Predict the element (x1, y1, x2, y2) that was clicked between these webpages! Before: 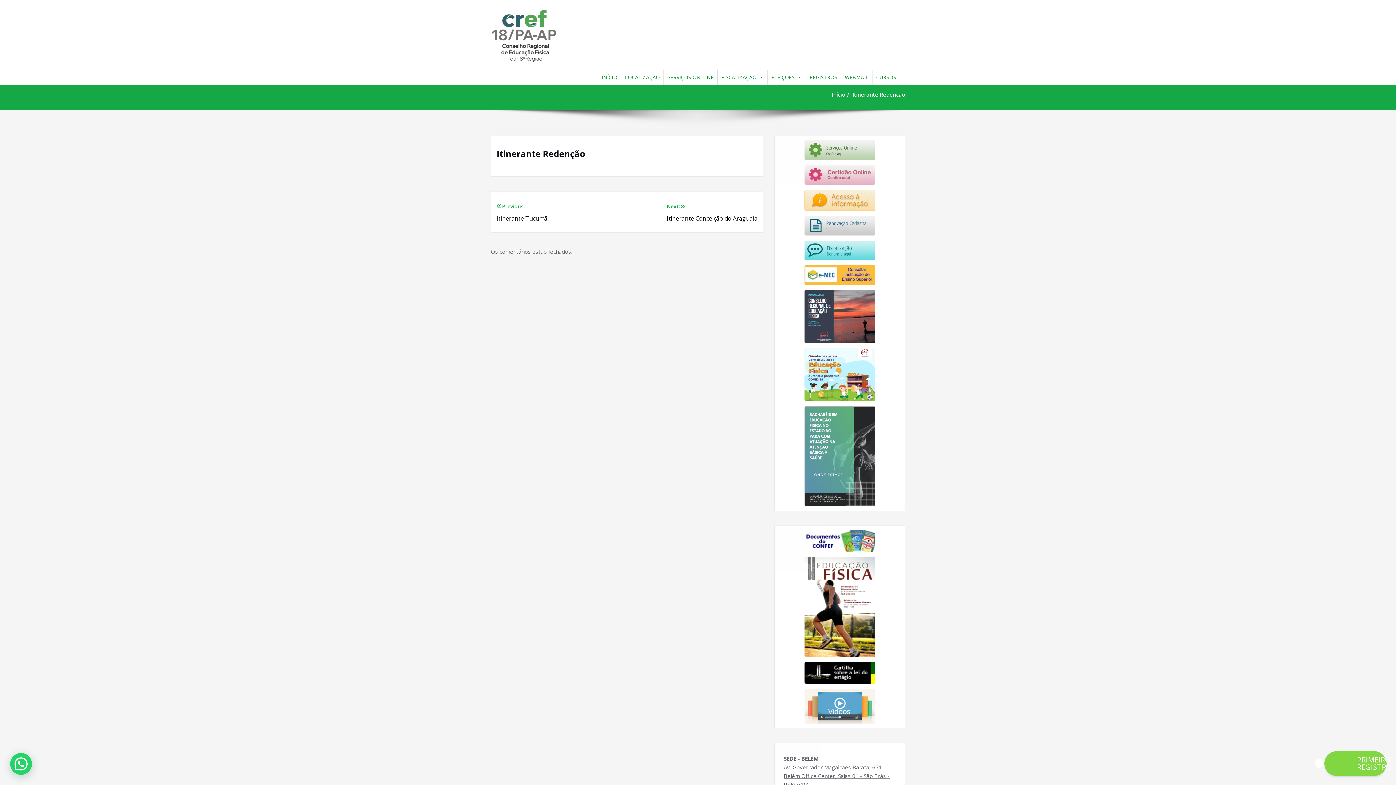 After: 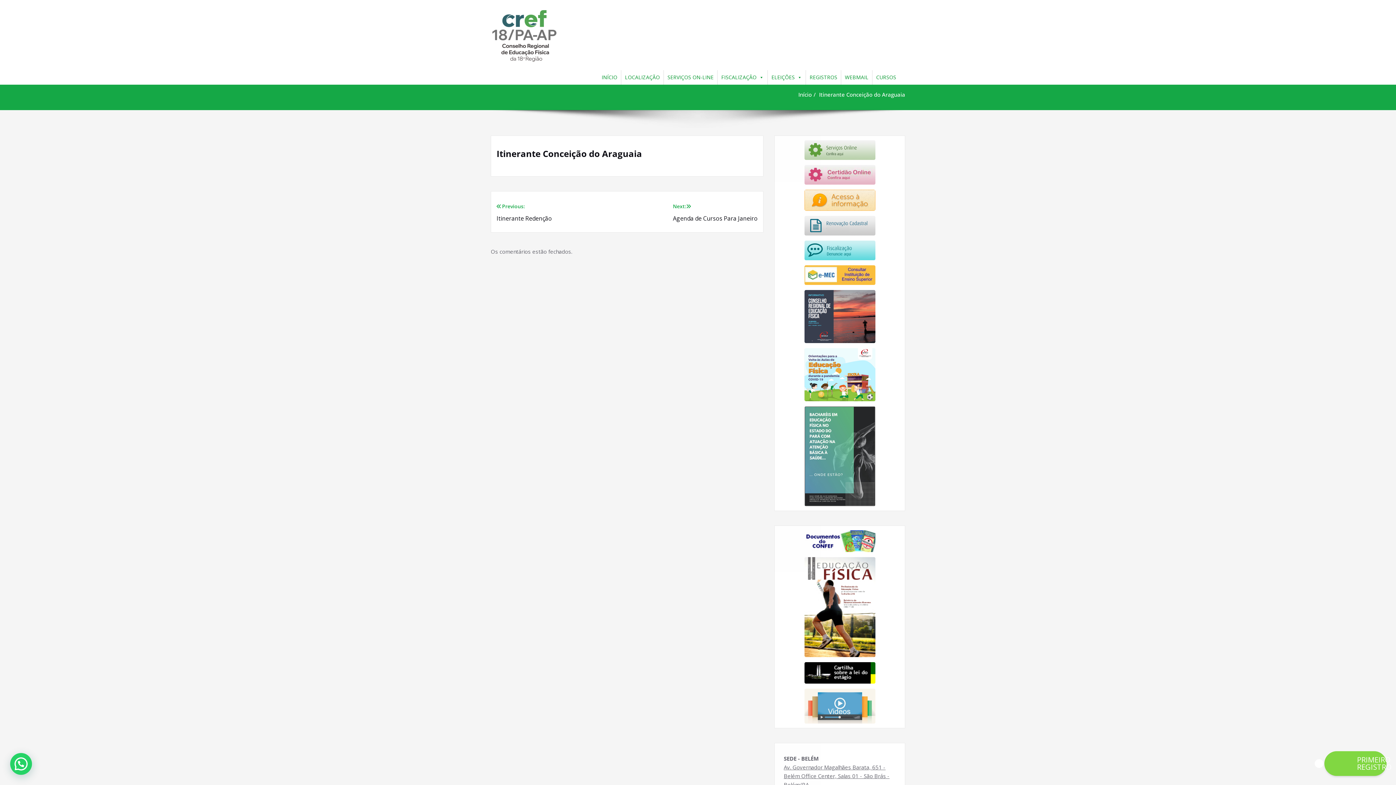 Action: bbox: (666, 202, 757, 223) label: Next:
Itinerante Conceição do Araguaia